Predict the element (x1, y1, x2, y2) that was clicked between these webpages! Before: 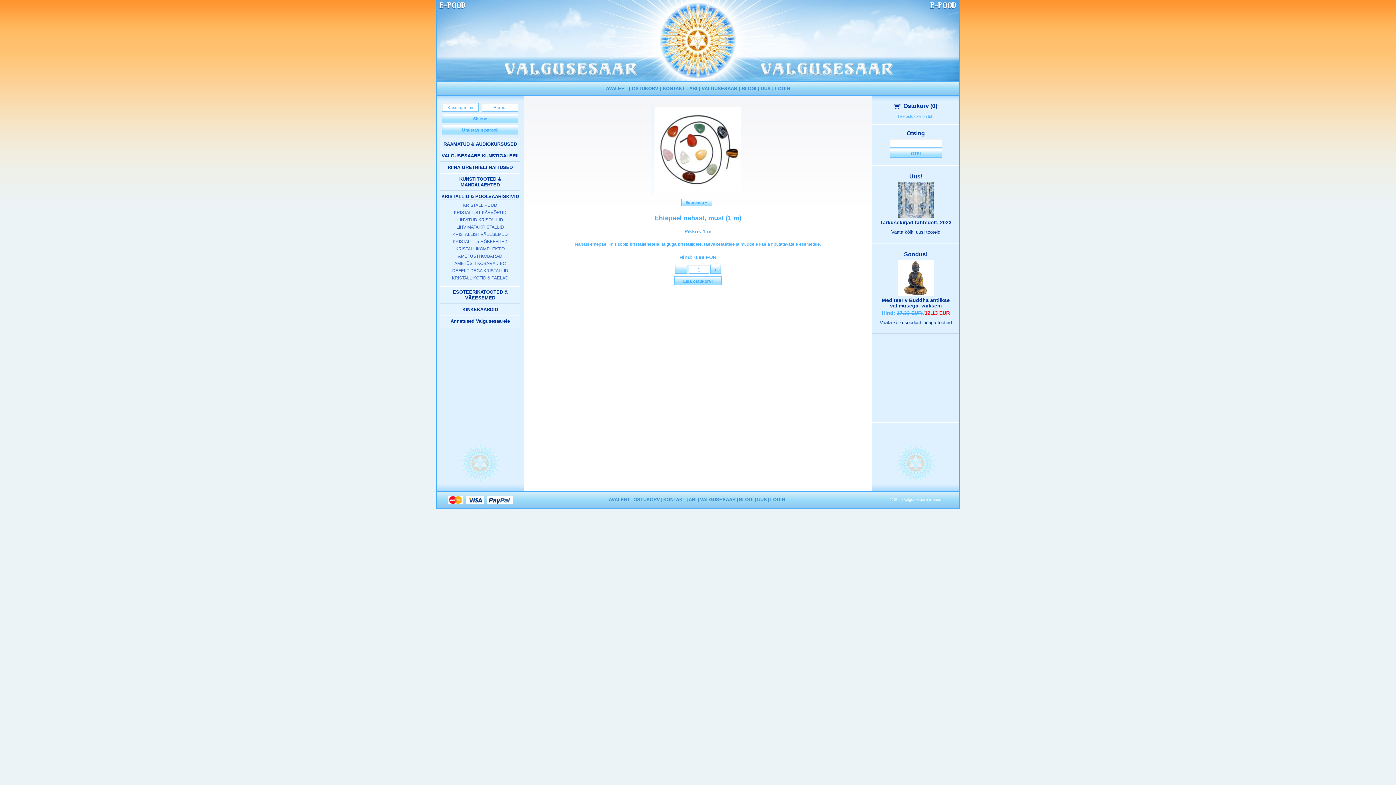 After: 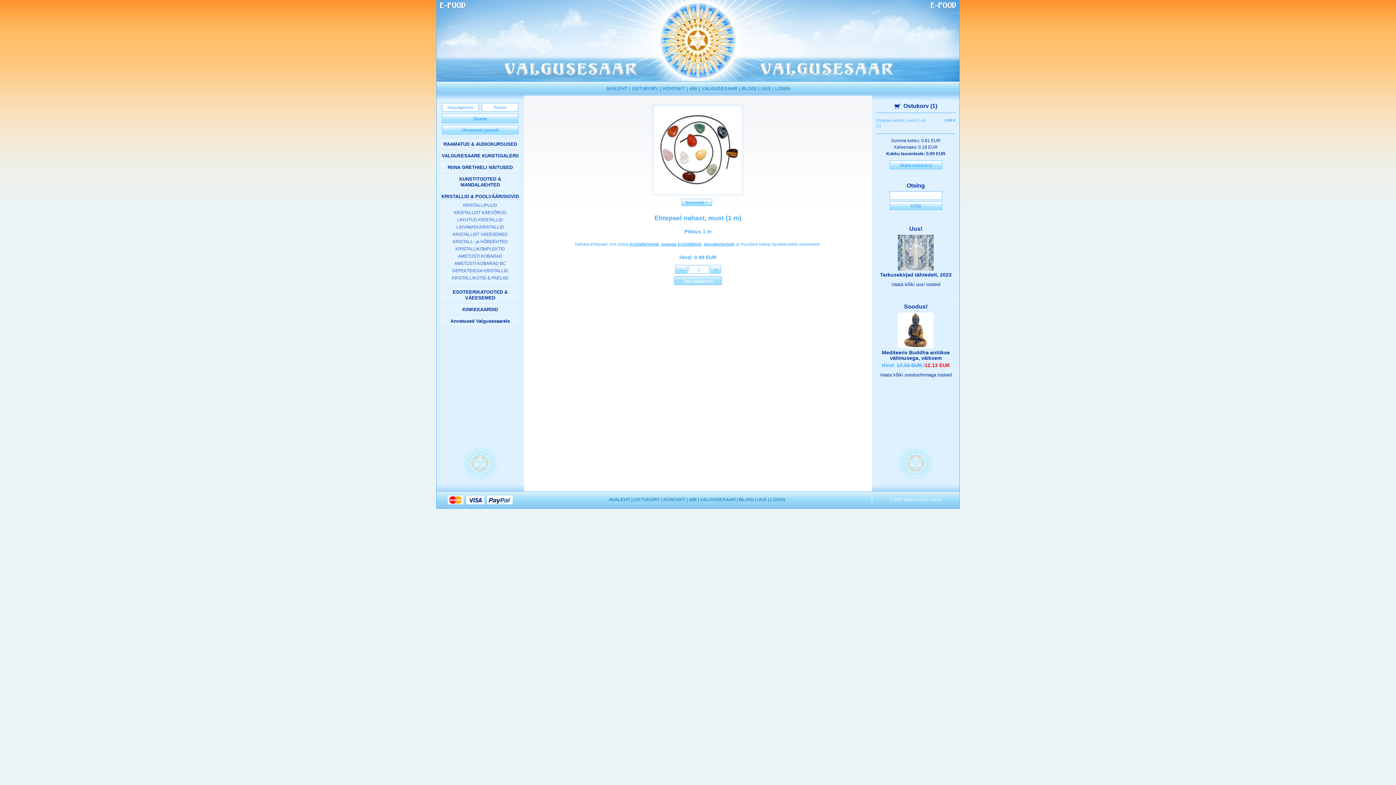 Action: bbox: (674, 276, 721, 285) label: Lisa ostukorvi